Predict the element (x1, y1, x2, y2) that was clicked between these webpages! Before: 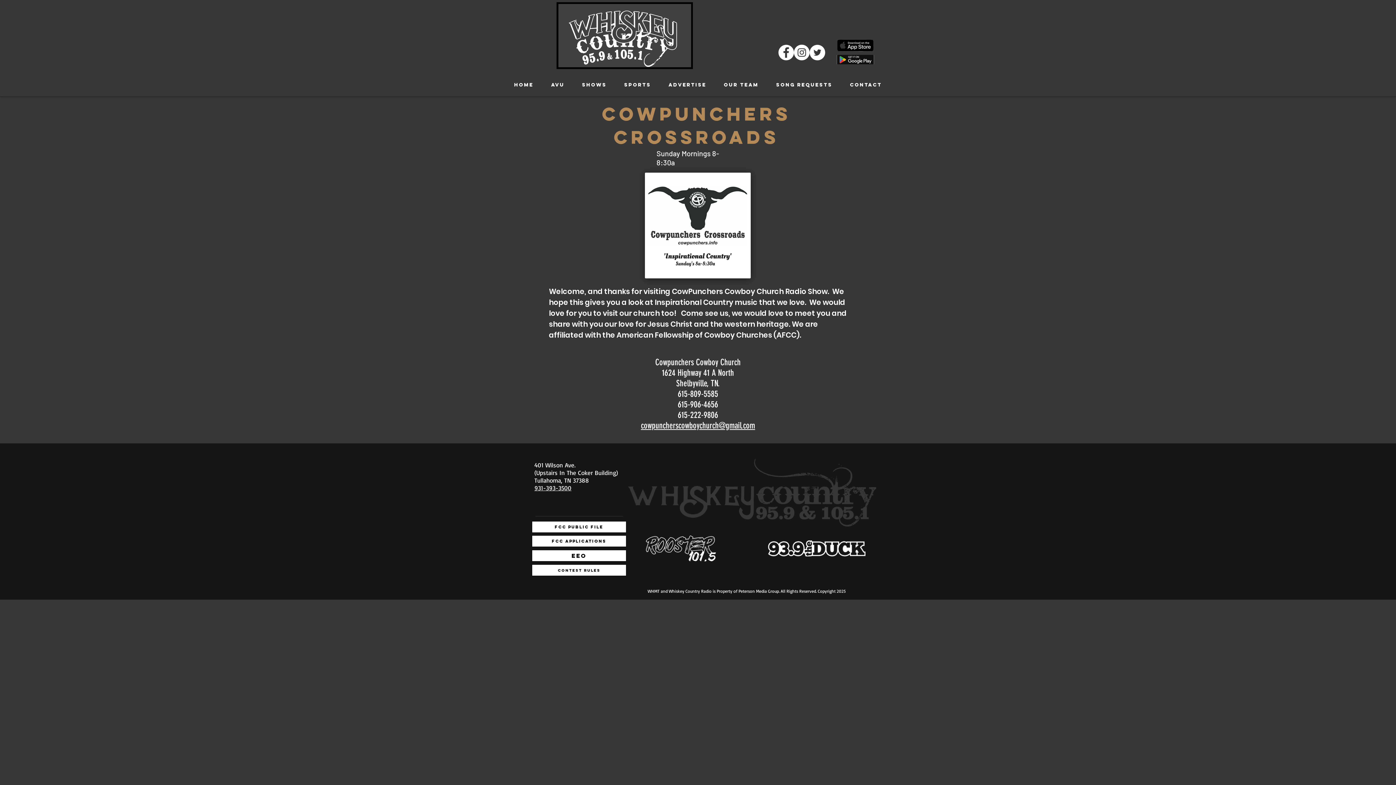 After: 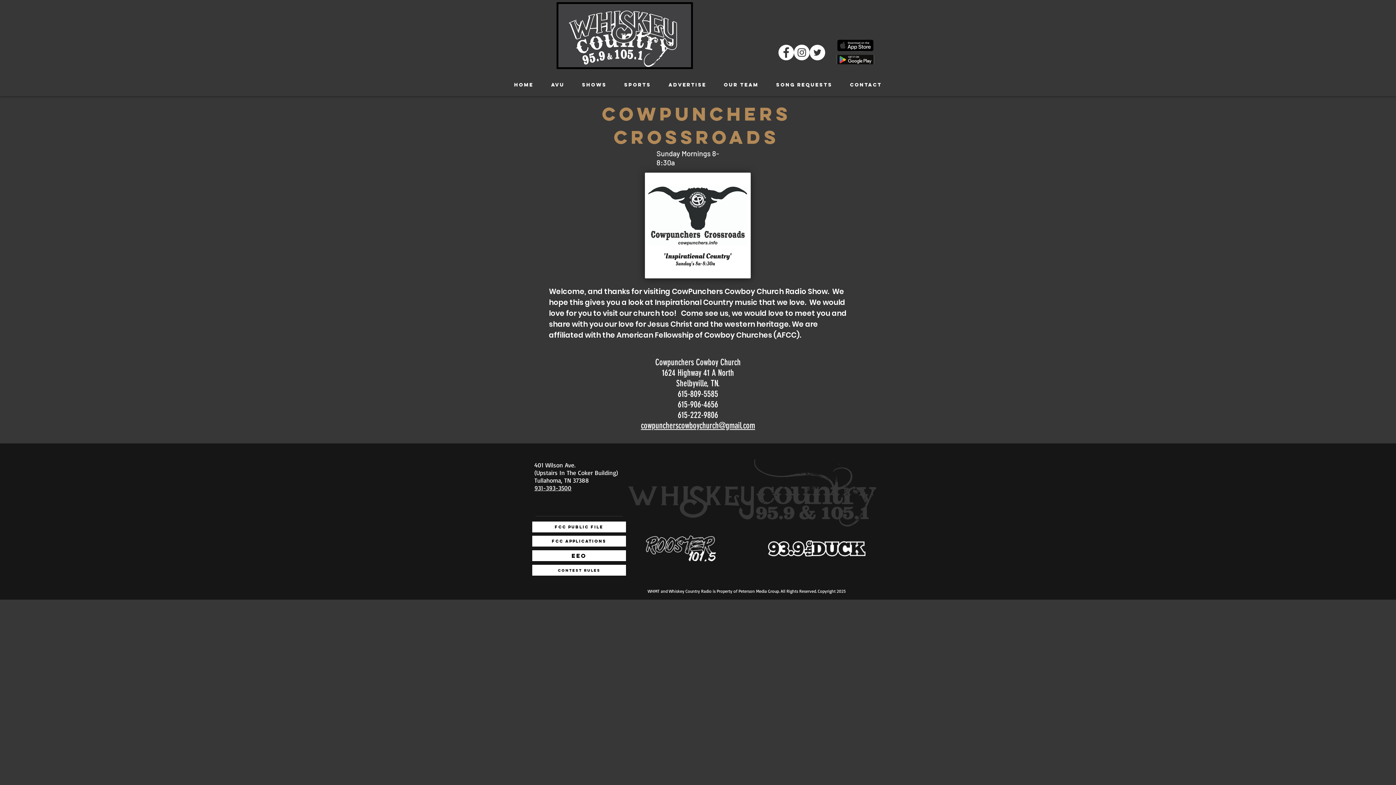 Action: bbox: (768, 540, 865, 556)